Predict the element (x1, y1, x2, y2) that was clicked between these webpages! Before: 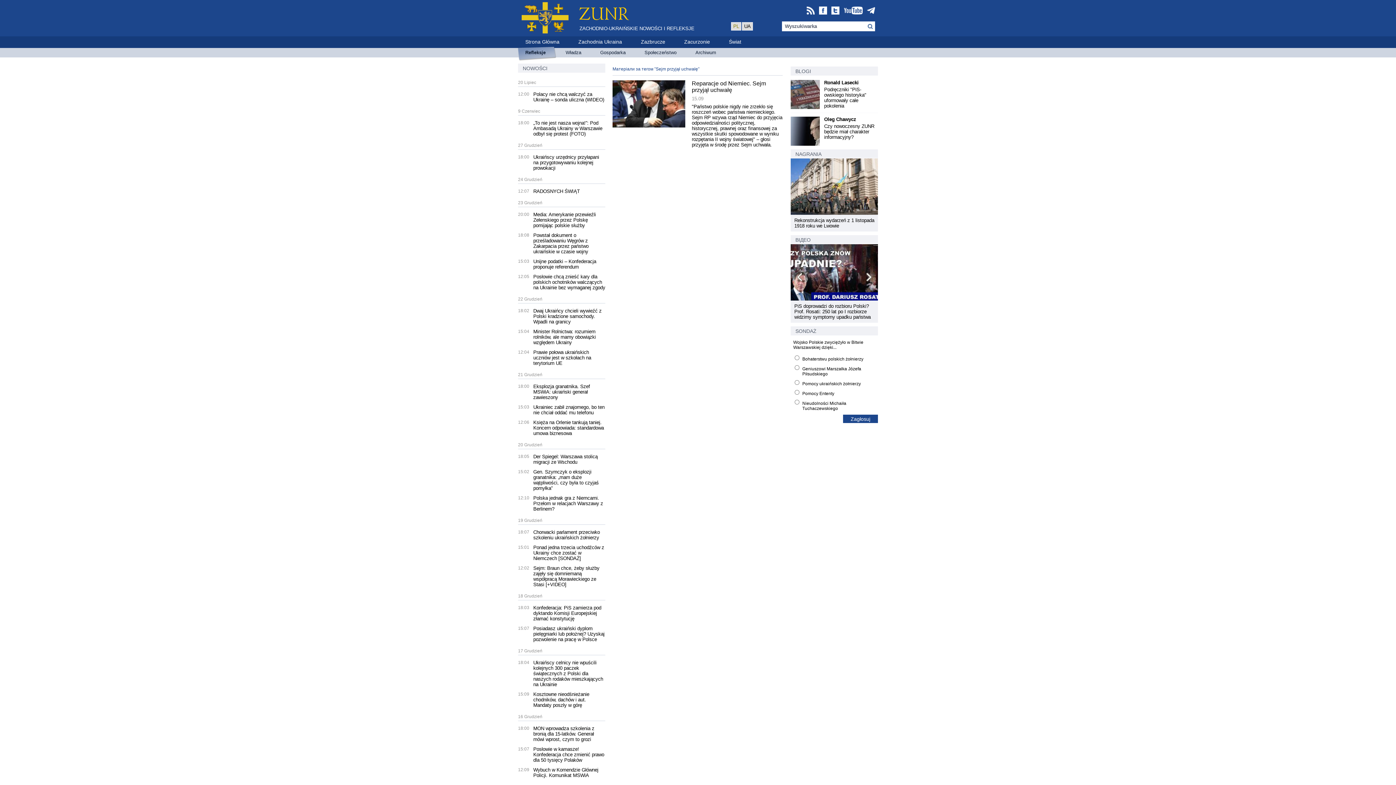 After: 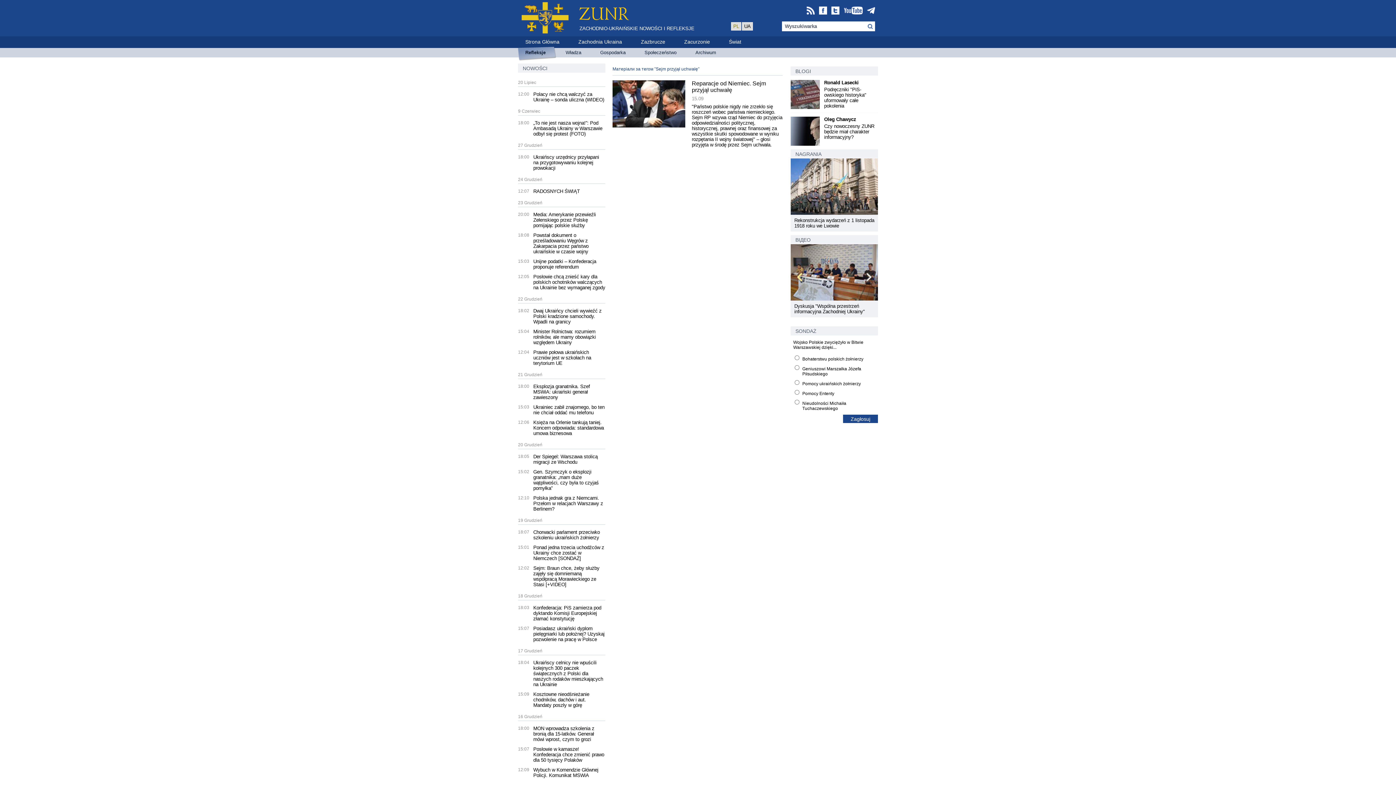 Action: label: Prev bbox: (794, 272, 806, 284)